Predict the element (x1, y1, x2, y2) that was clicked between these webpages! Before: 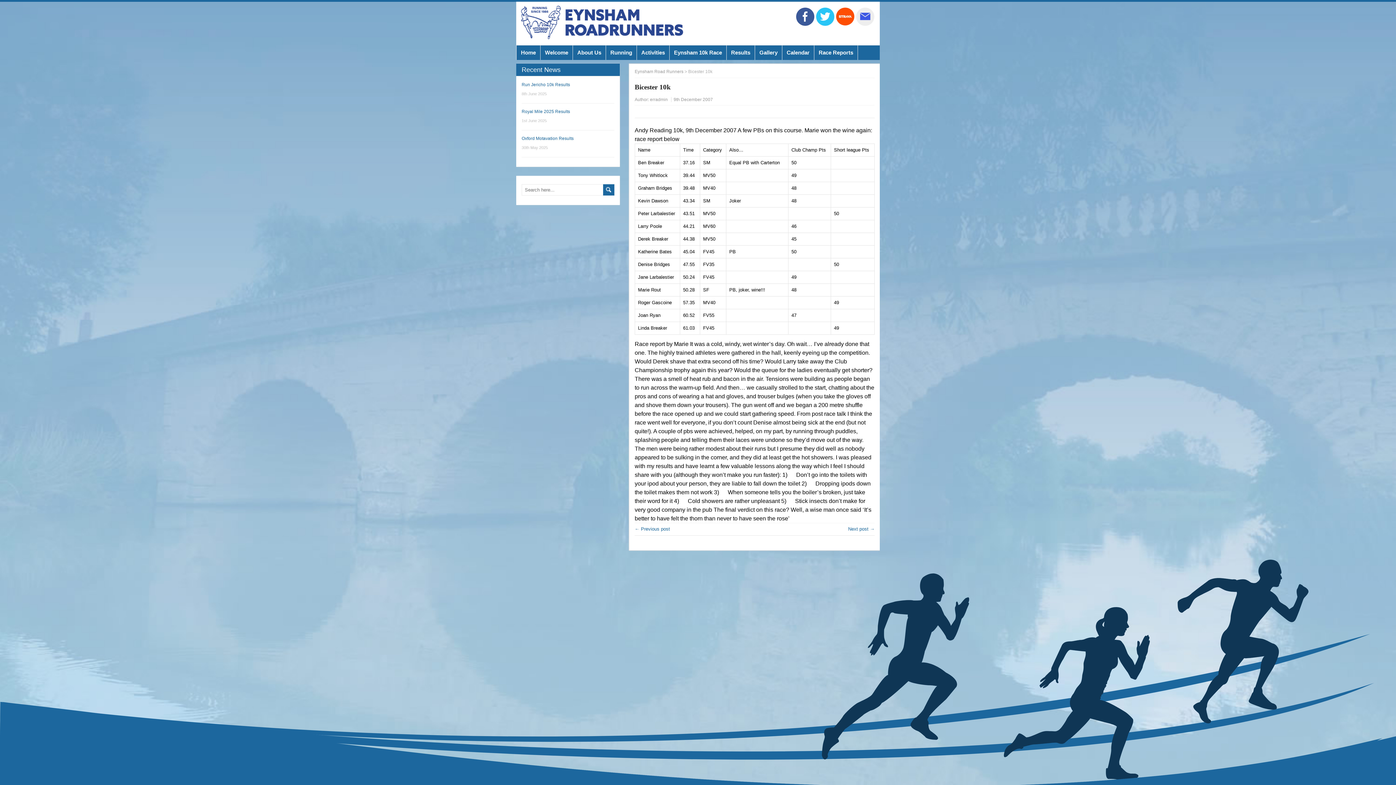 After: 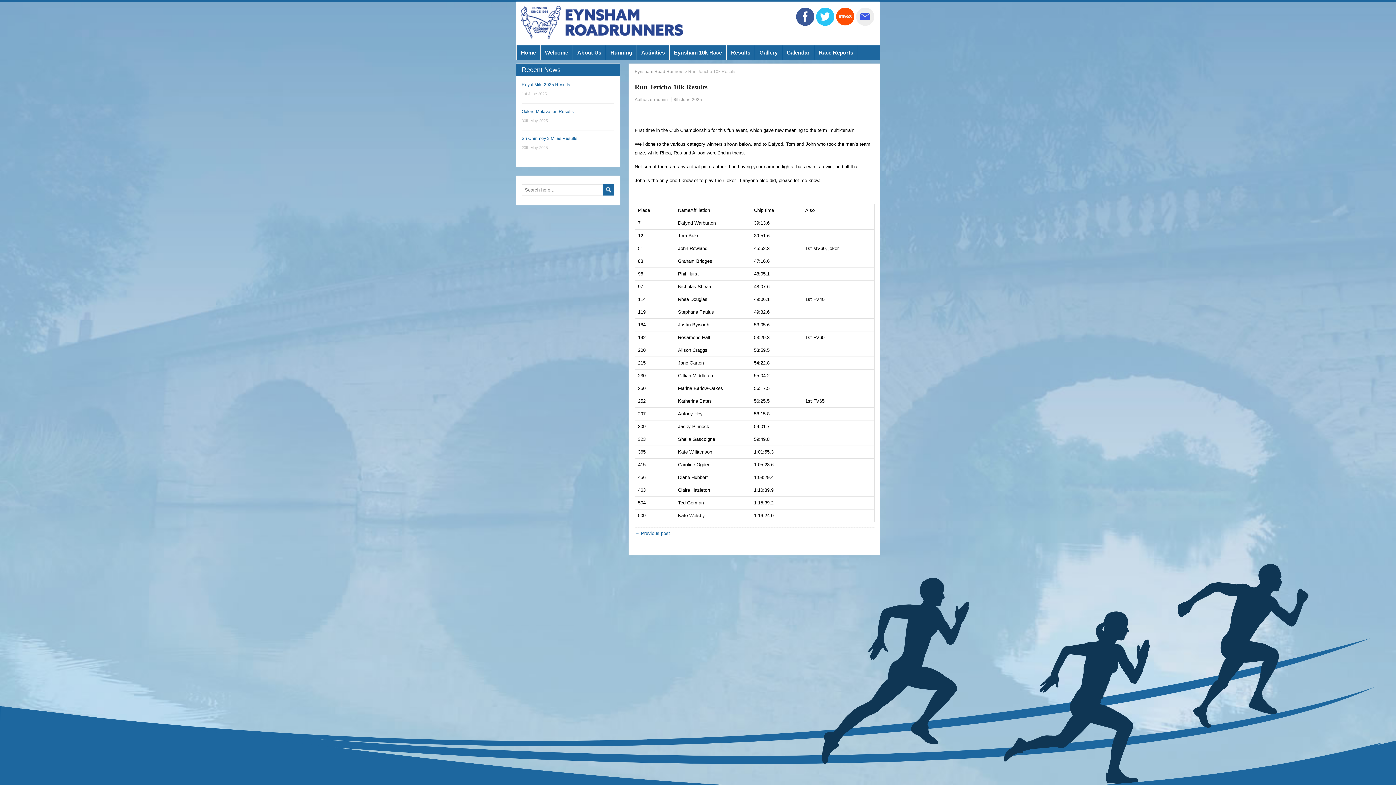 Action: label: Run Jericho 10k Results bbox: (521, 82, 570, 87)